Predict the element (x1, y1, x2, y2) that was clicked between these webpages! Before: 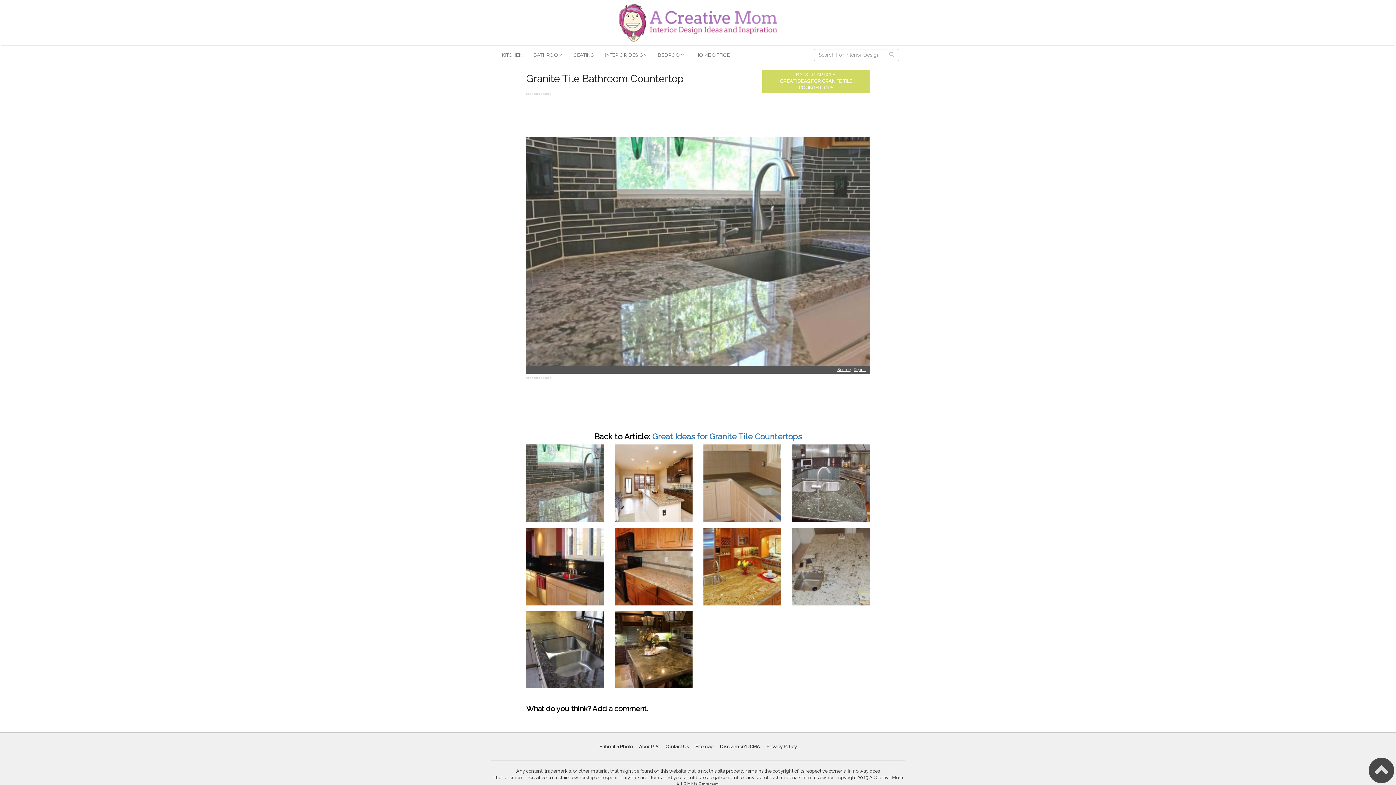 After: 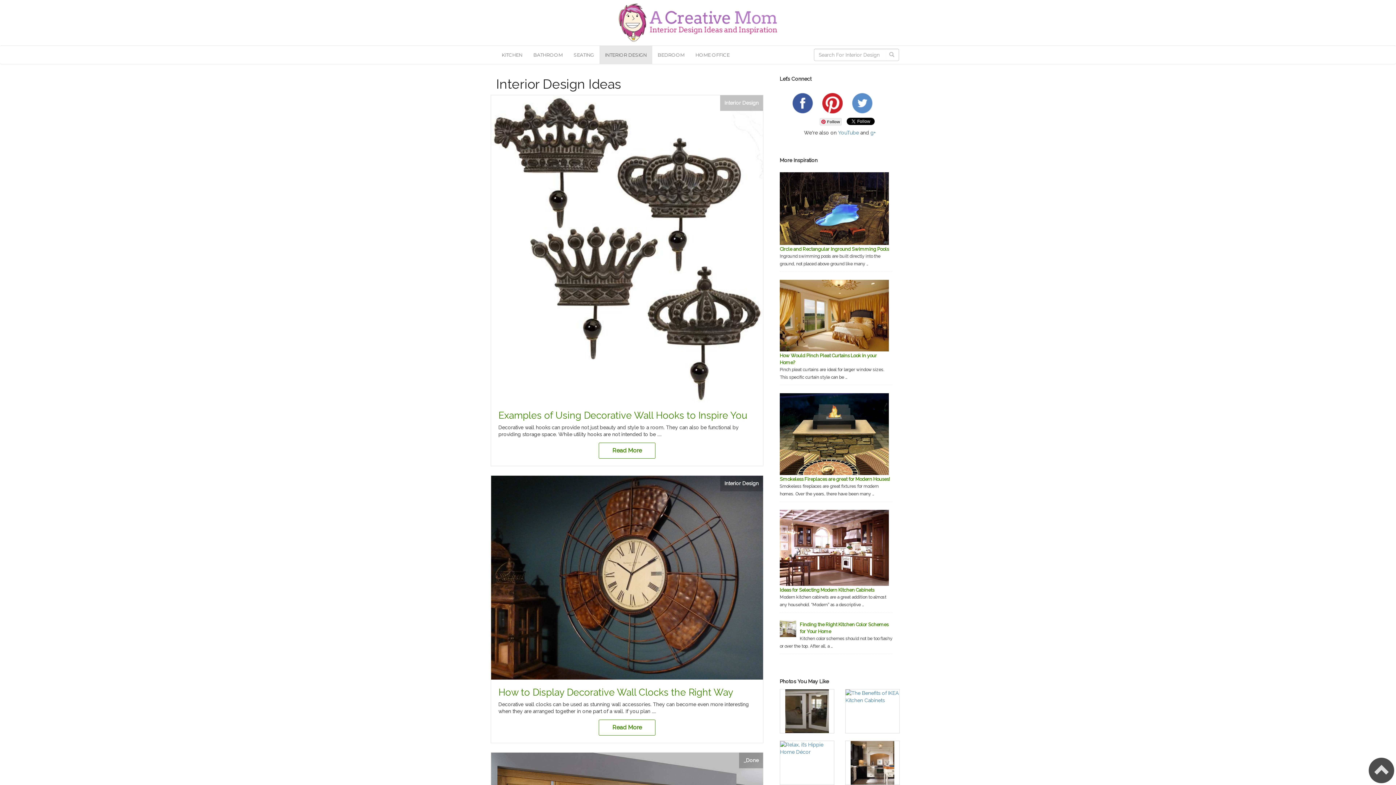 Action: bbox: (599, 45, 652, 64) label: INTERIOR DESIGN